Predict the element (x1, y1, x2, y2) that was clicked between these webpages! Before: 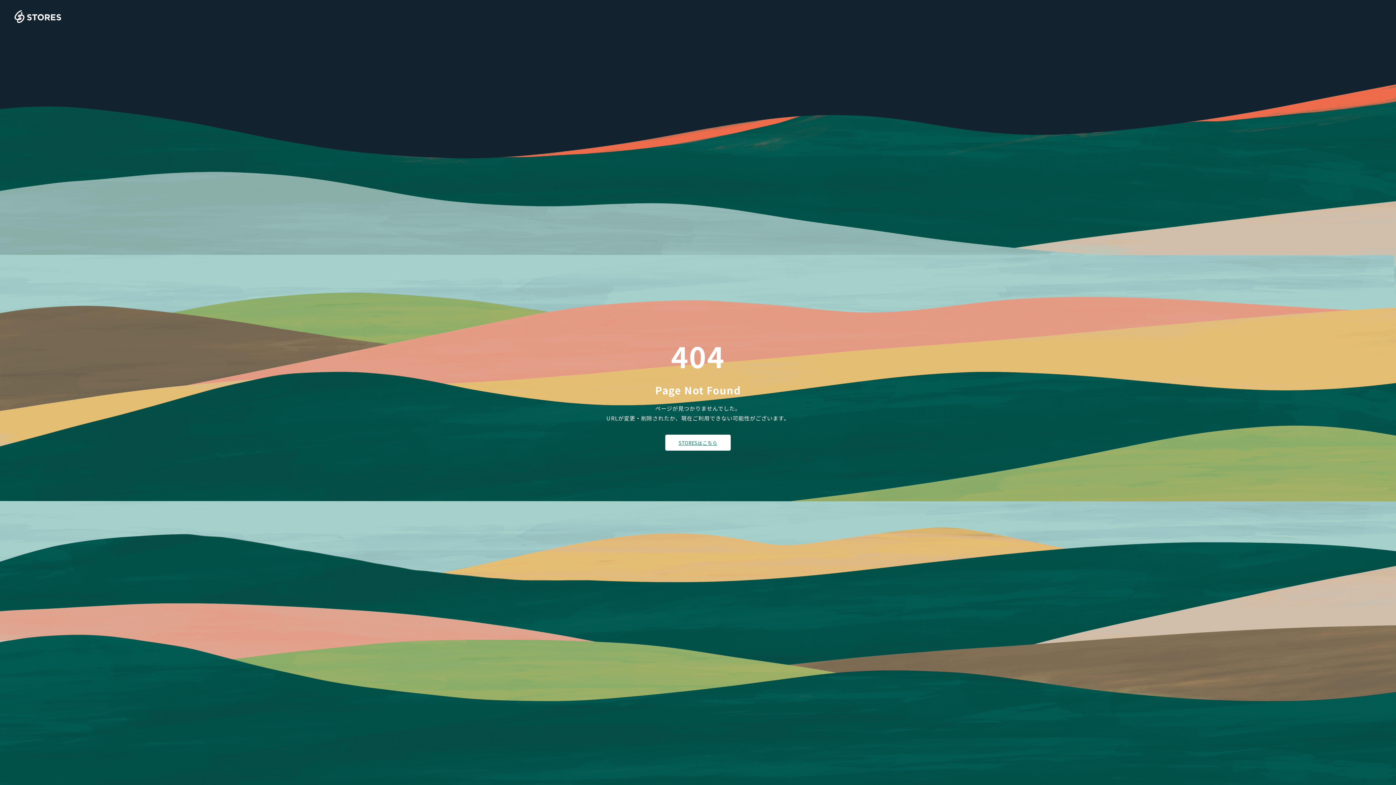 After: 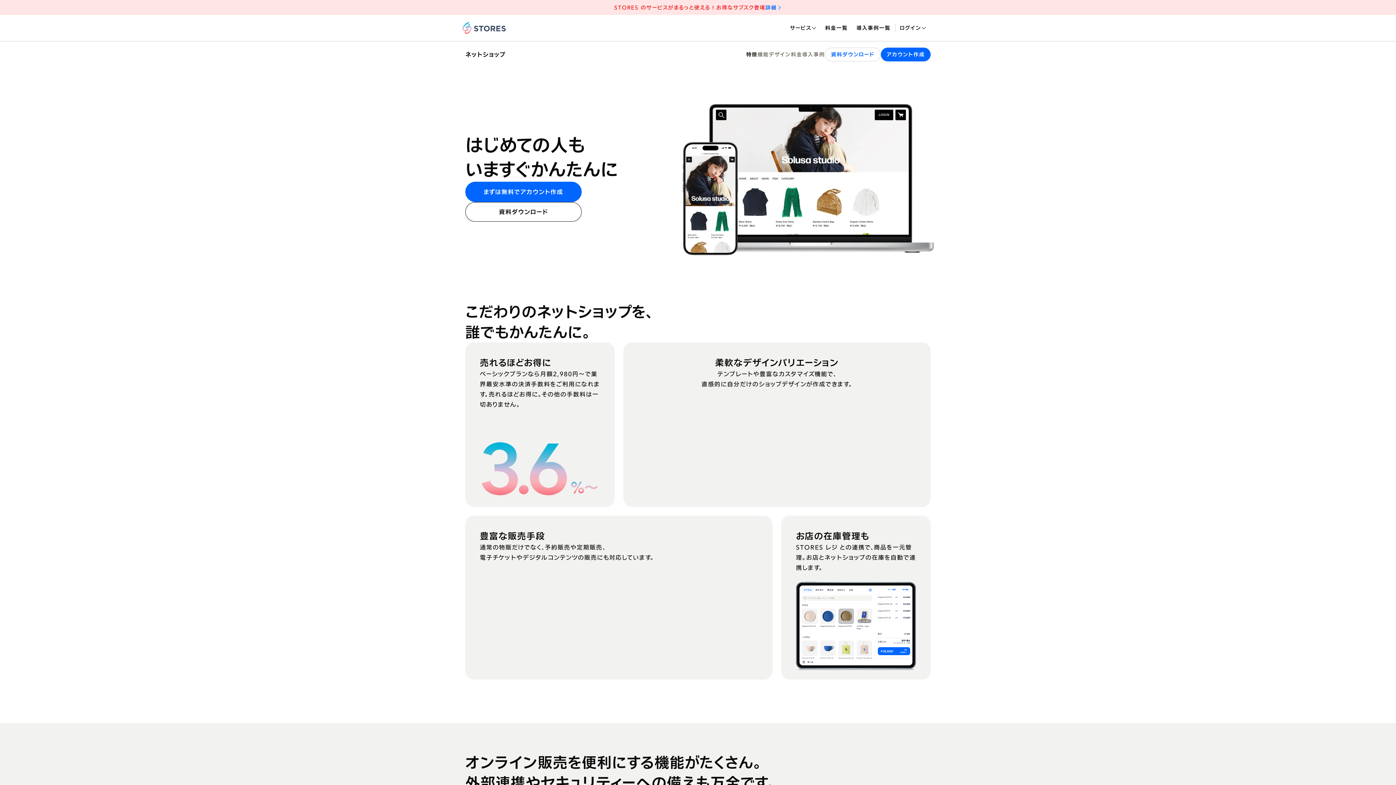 Action: label: STORESはこちら bbox: (665, 434, 730, 450)